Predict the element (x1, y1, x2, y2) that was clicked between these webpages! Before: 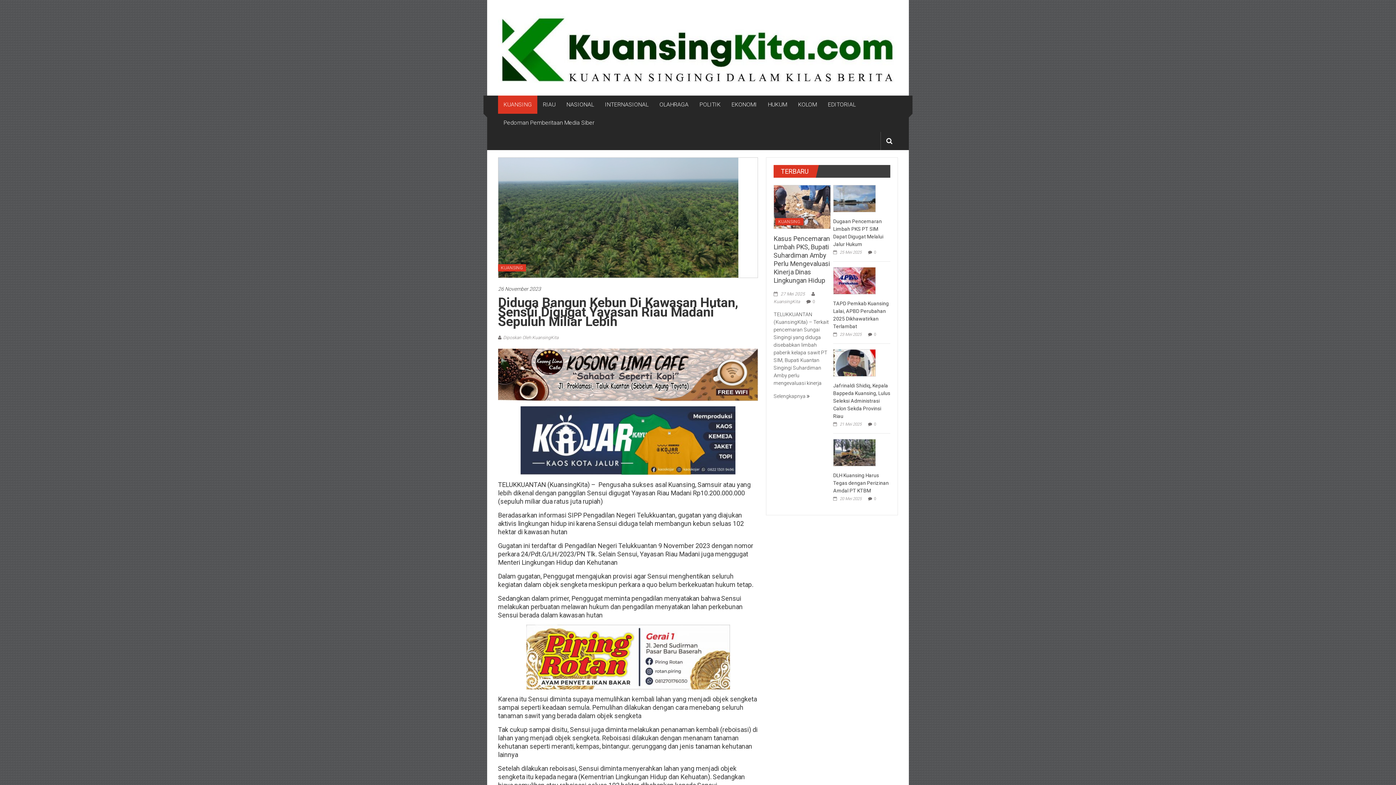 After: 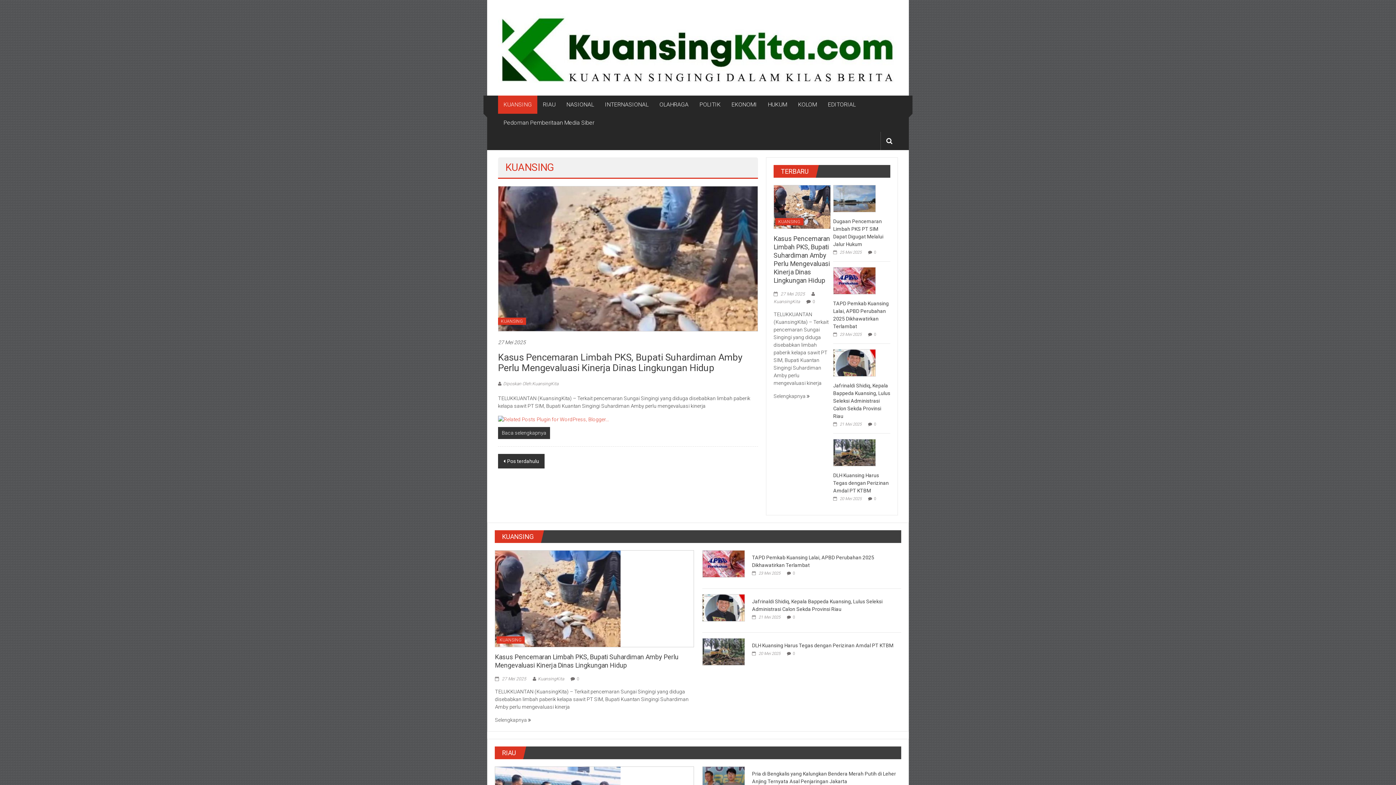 Action: label: KUANSING bbox: (775, 218, 803, 225)